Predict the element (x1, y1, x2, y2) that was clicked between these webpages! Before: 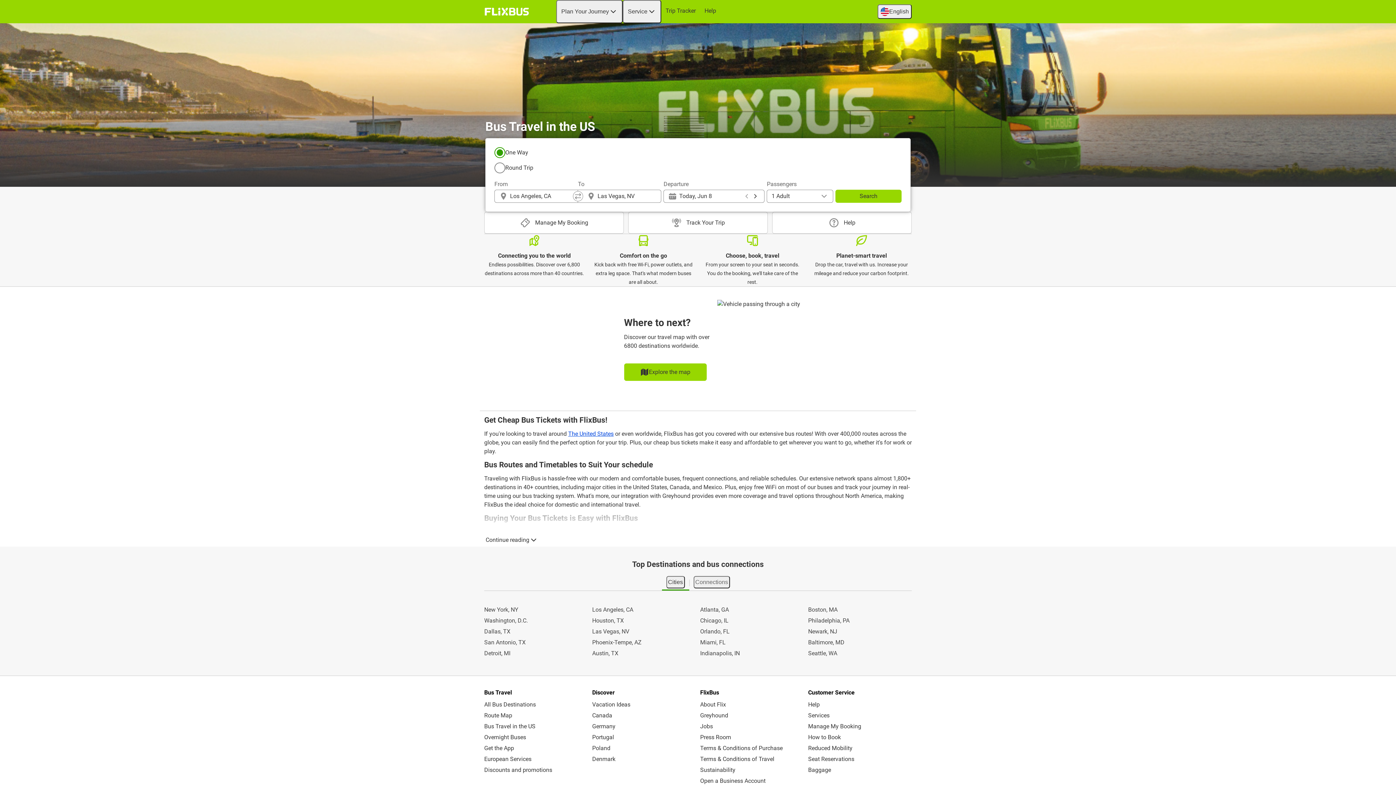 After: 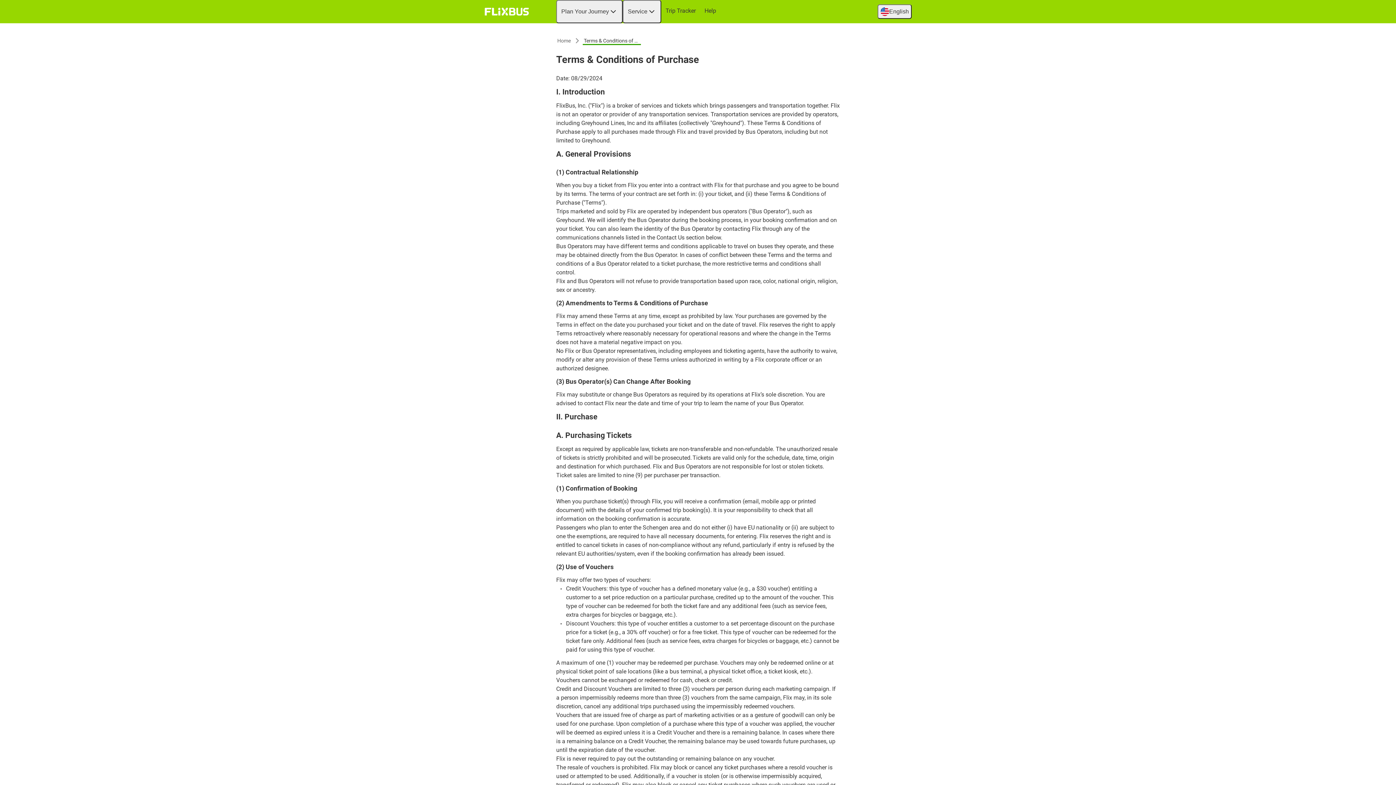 Action: label: Terms & Conditions of Purchase bbox: (699, 743, 804, 754)